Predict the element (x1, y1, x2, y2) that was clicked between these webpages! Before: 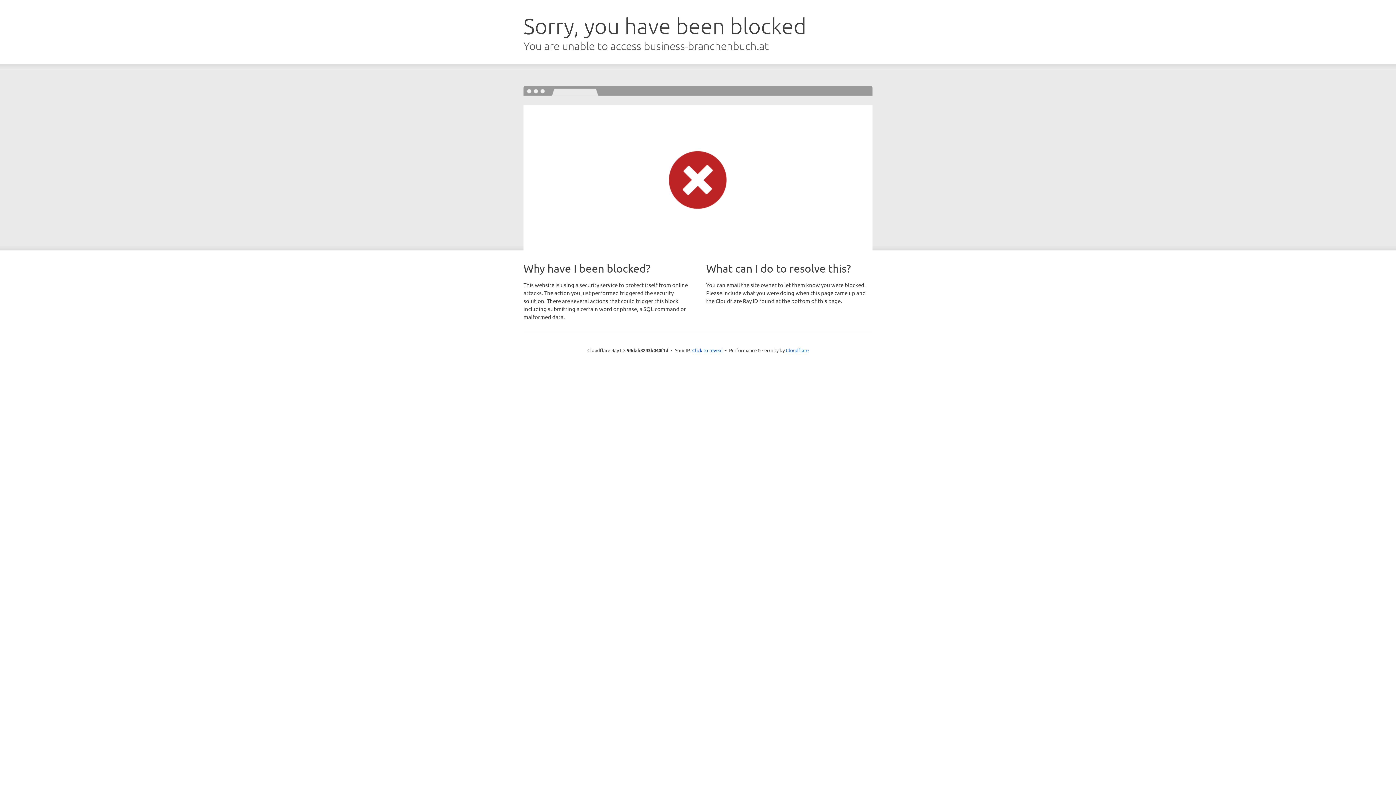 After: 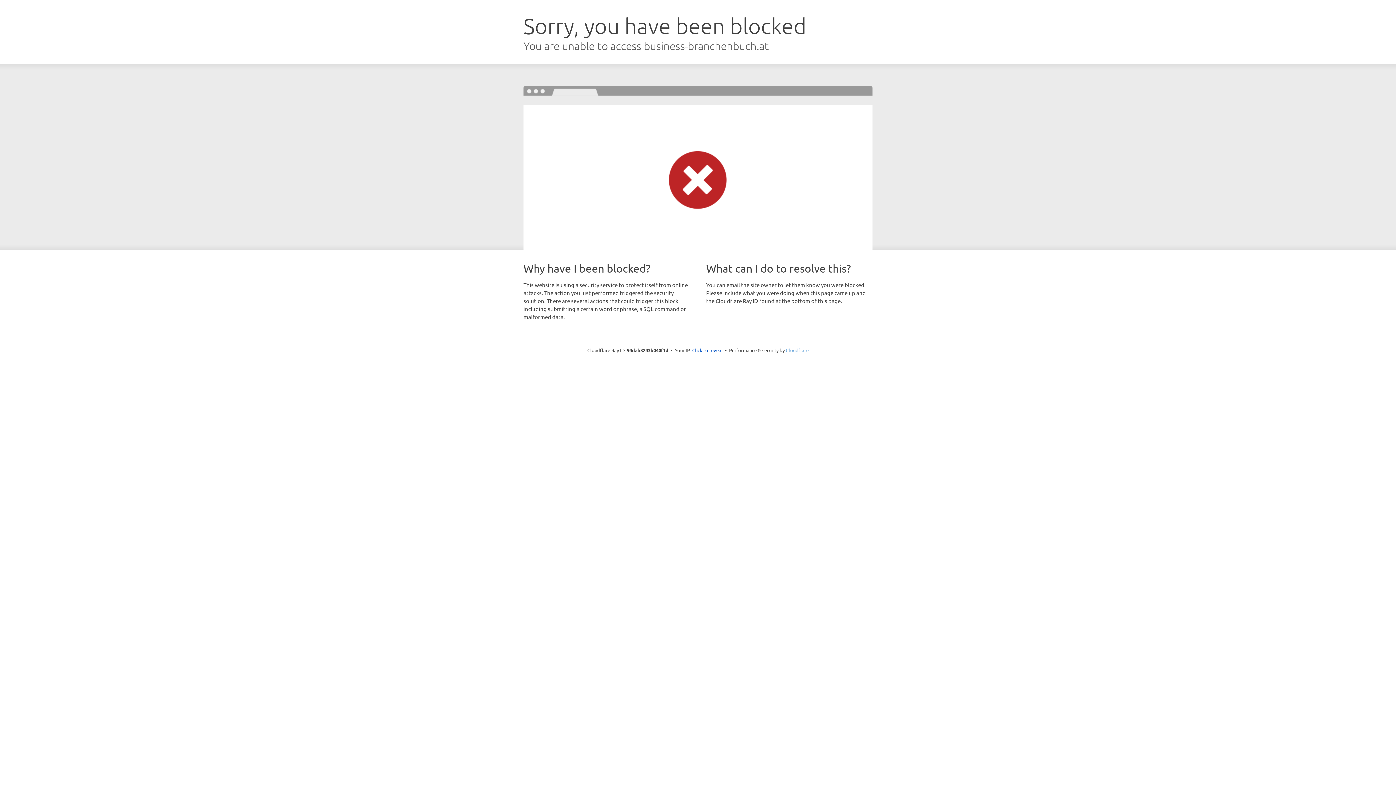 Action: label: Cloudflare bbox: (786, 347, 808, 353)